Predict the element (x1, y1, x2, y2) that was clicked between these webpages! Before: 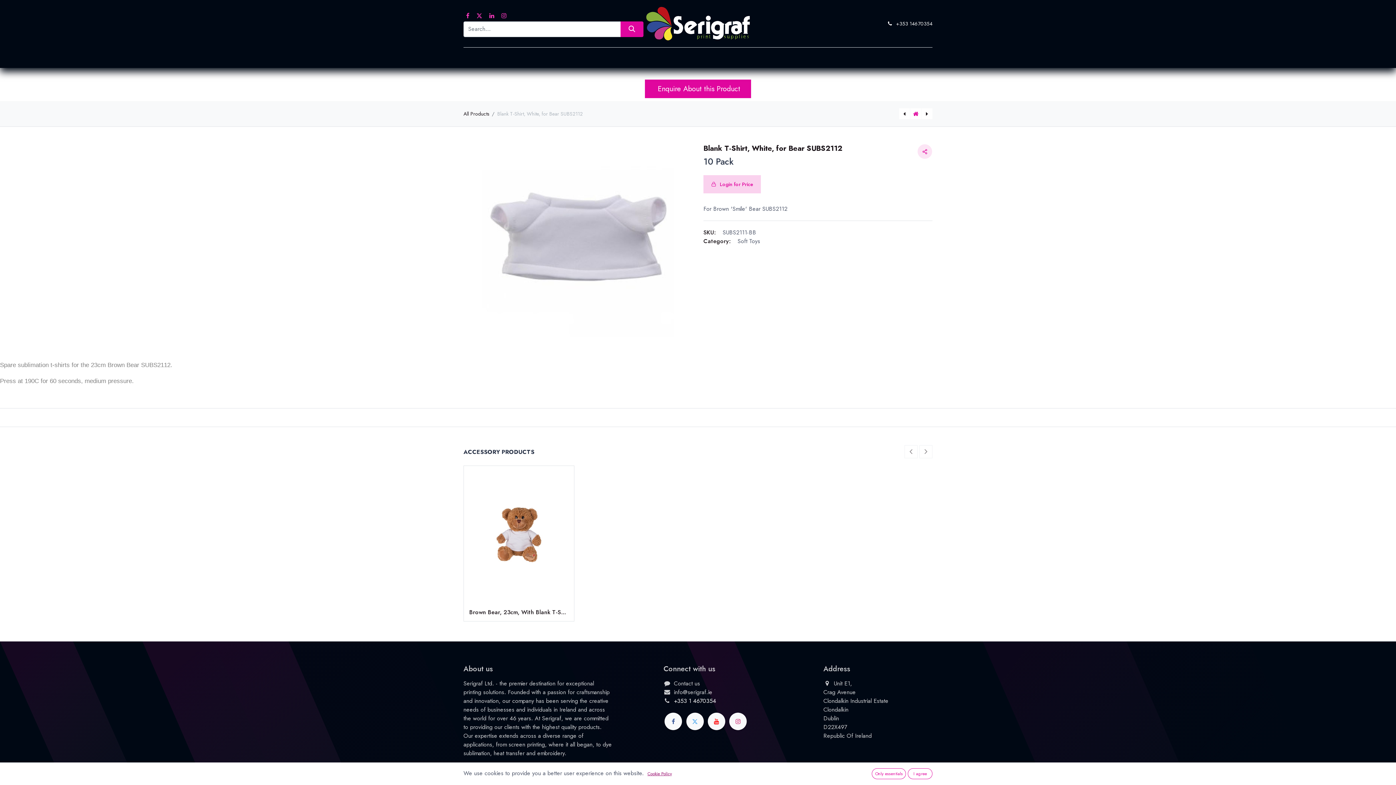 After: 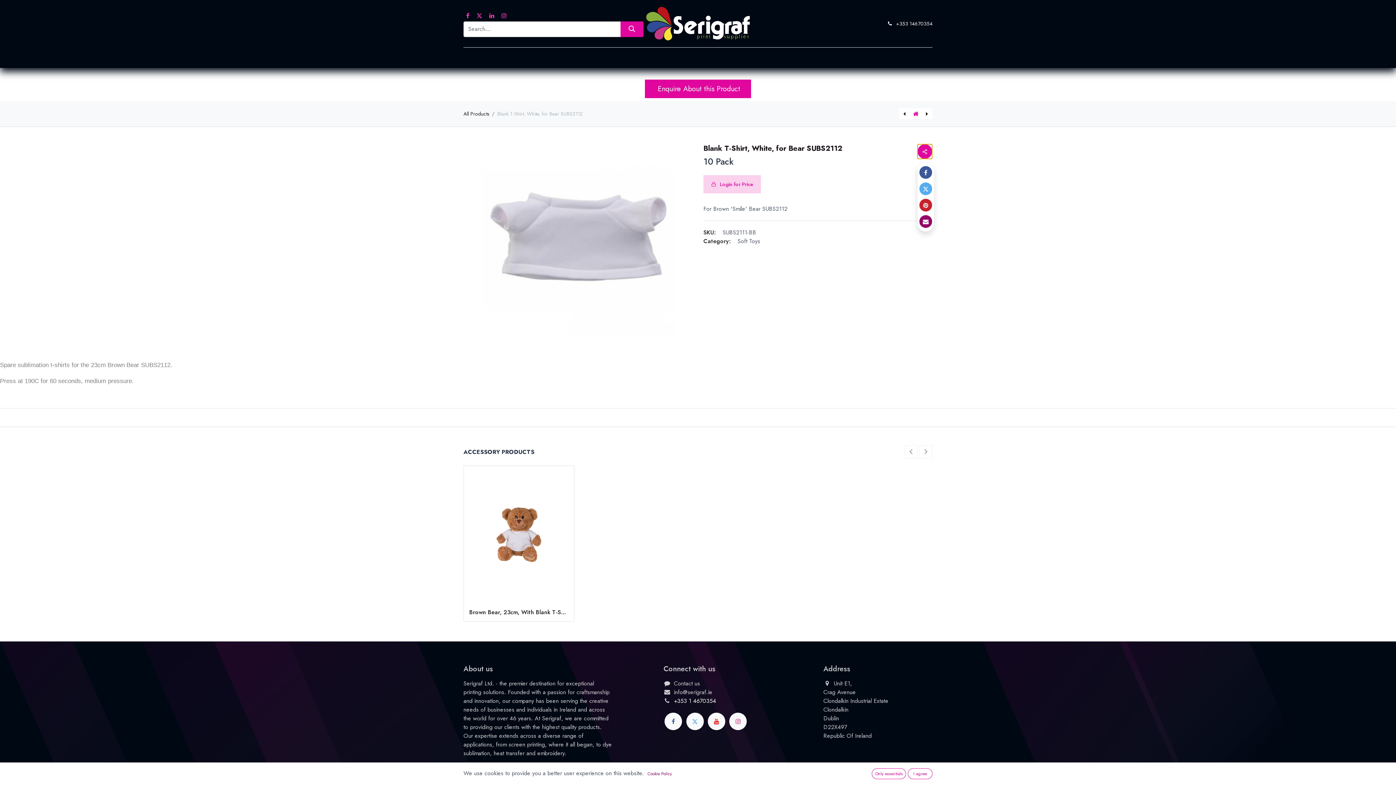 Action: bbox: (917, 144, 932, 158)